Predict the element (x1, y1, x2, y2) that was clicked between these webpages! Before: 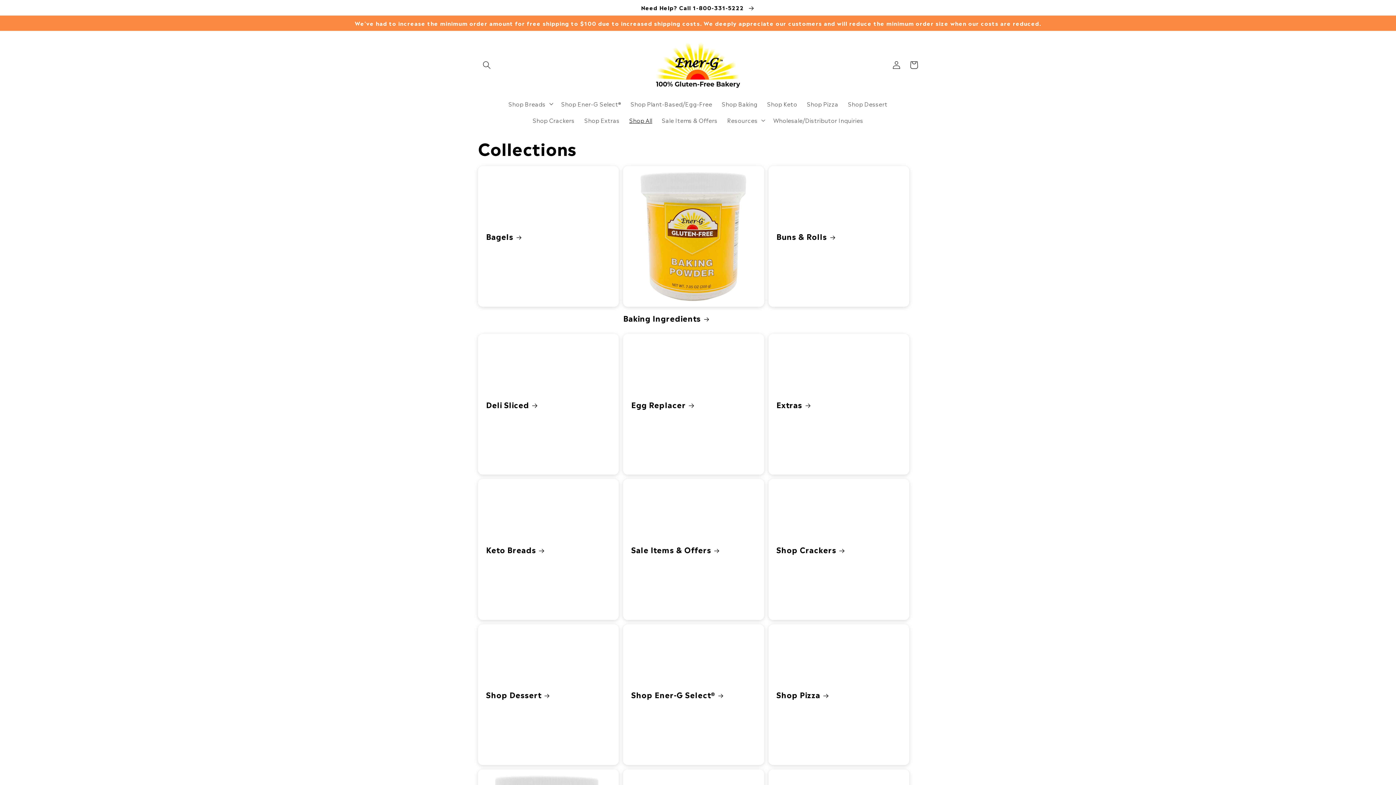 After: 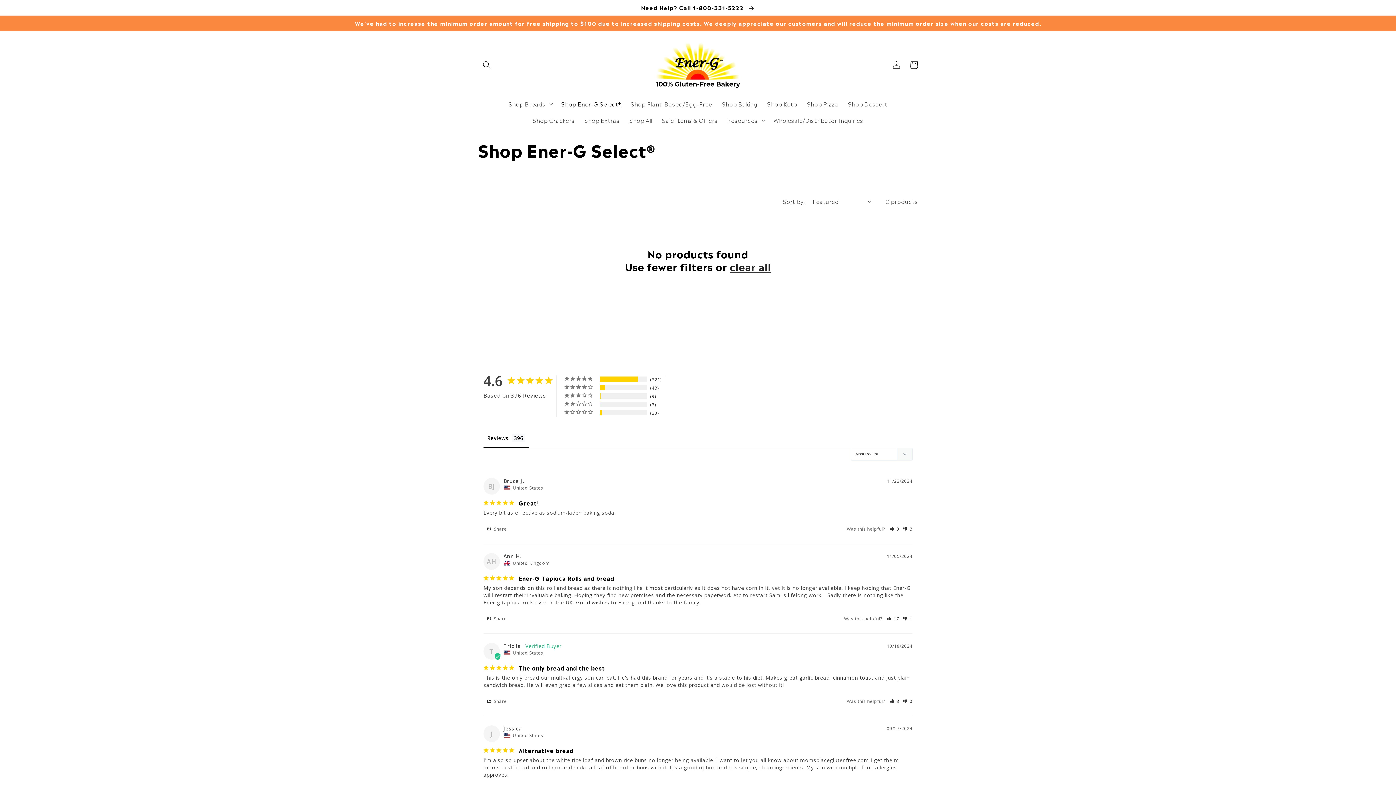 Action: bbox: (631, 690, 756, 699) label: Shop Ener-G Select®